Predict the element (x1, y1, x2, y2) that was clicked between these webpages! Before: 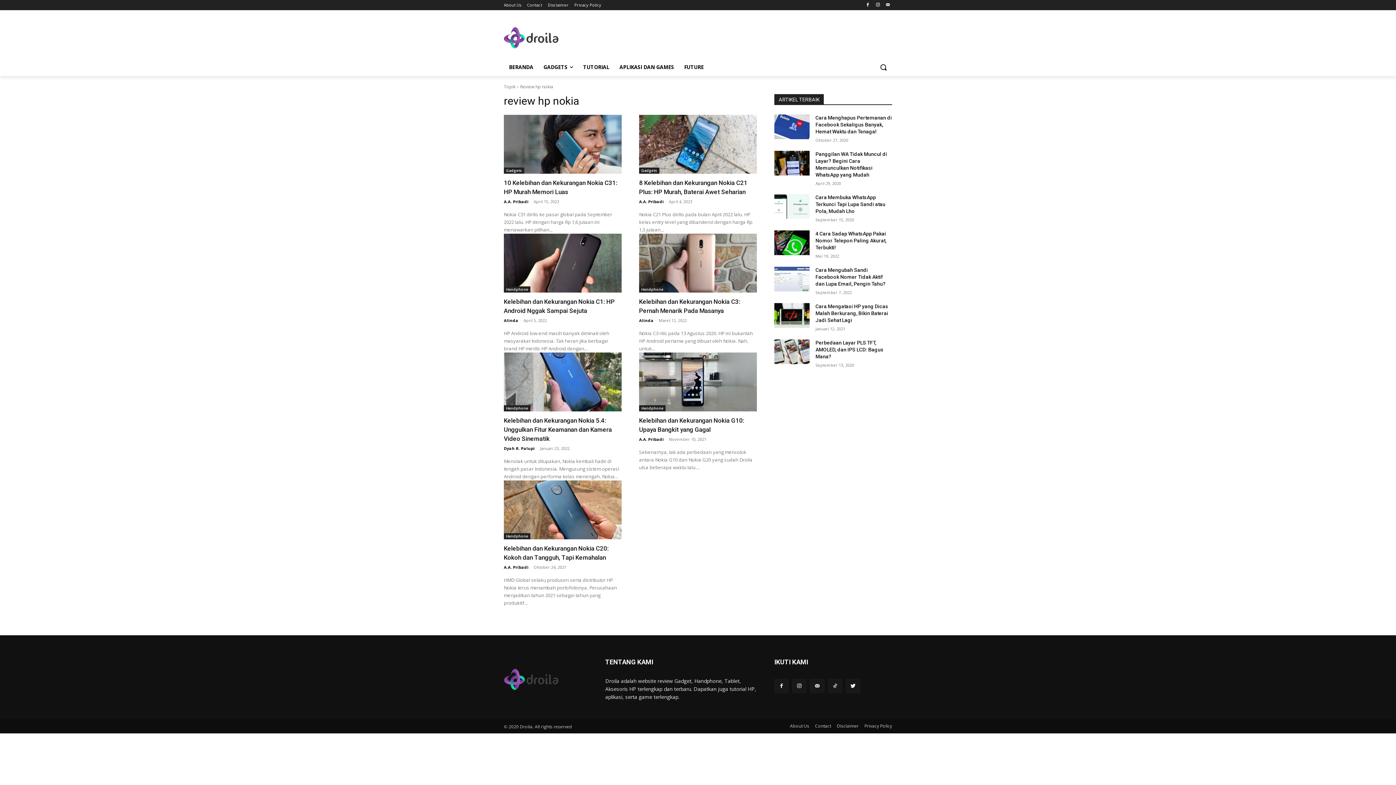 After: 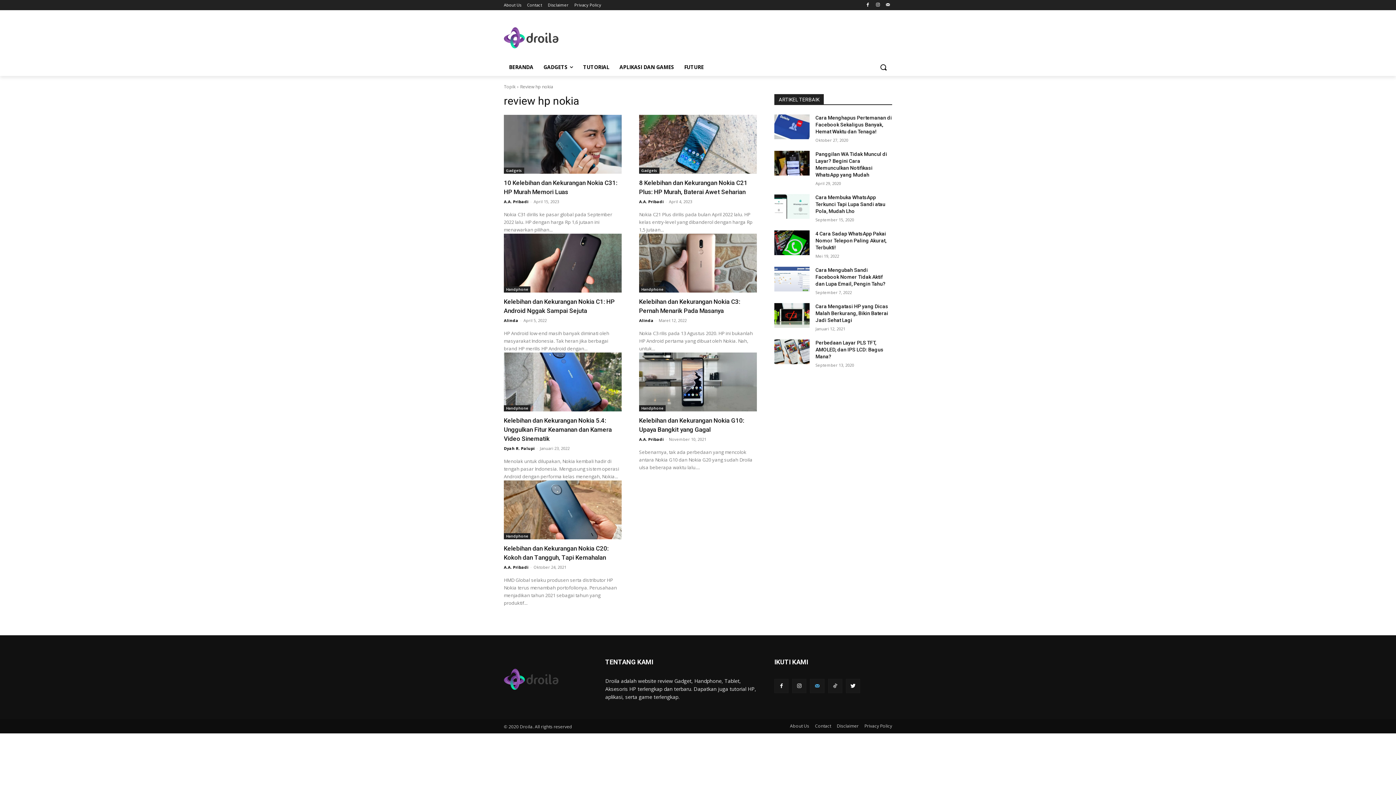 Action: bbox: (810, 679, 824, 693)